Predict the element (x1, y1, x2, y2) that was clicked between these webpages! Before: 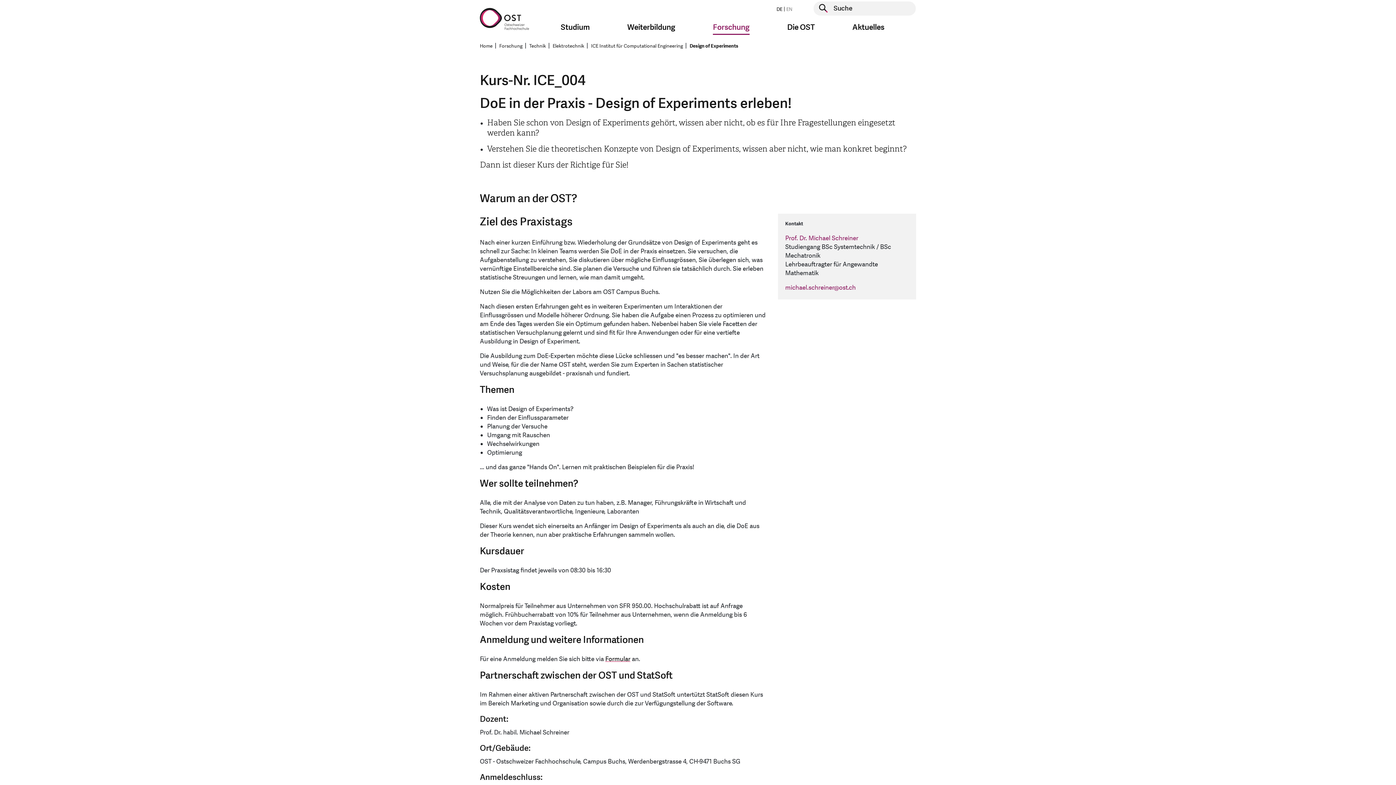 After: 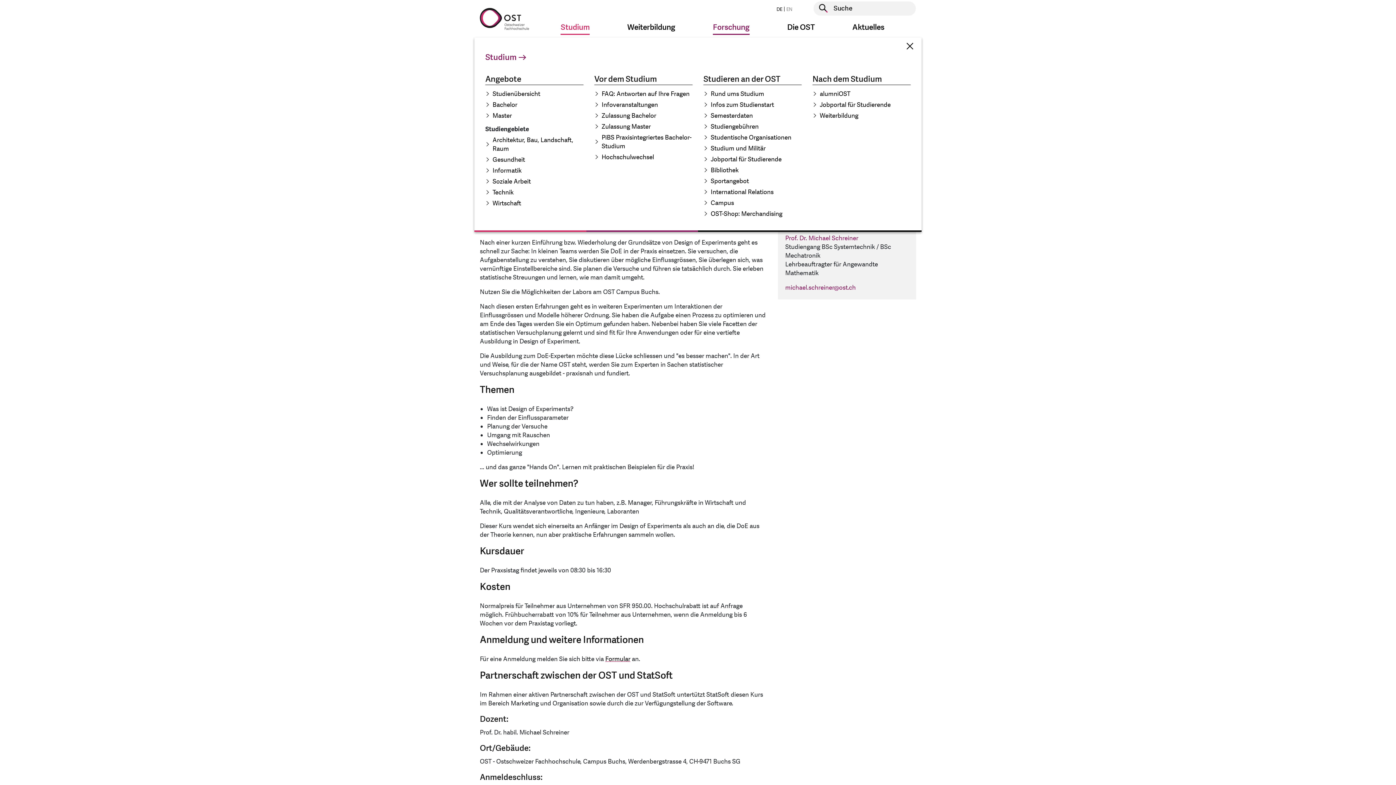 Action: label: Studium bbox: (555, 20, 595, 34)